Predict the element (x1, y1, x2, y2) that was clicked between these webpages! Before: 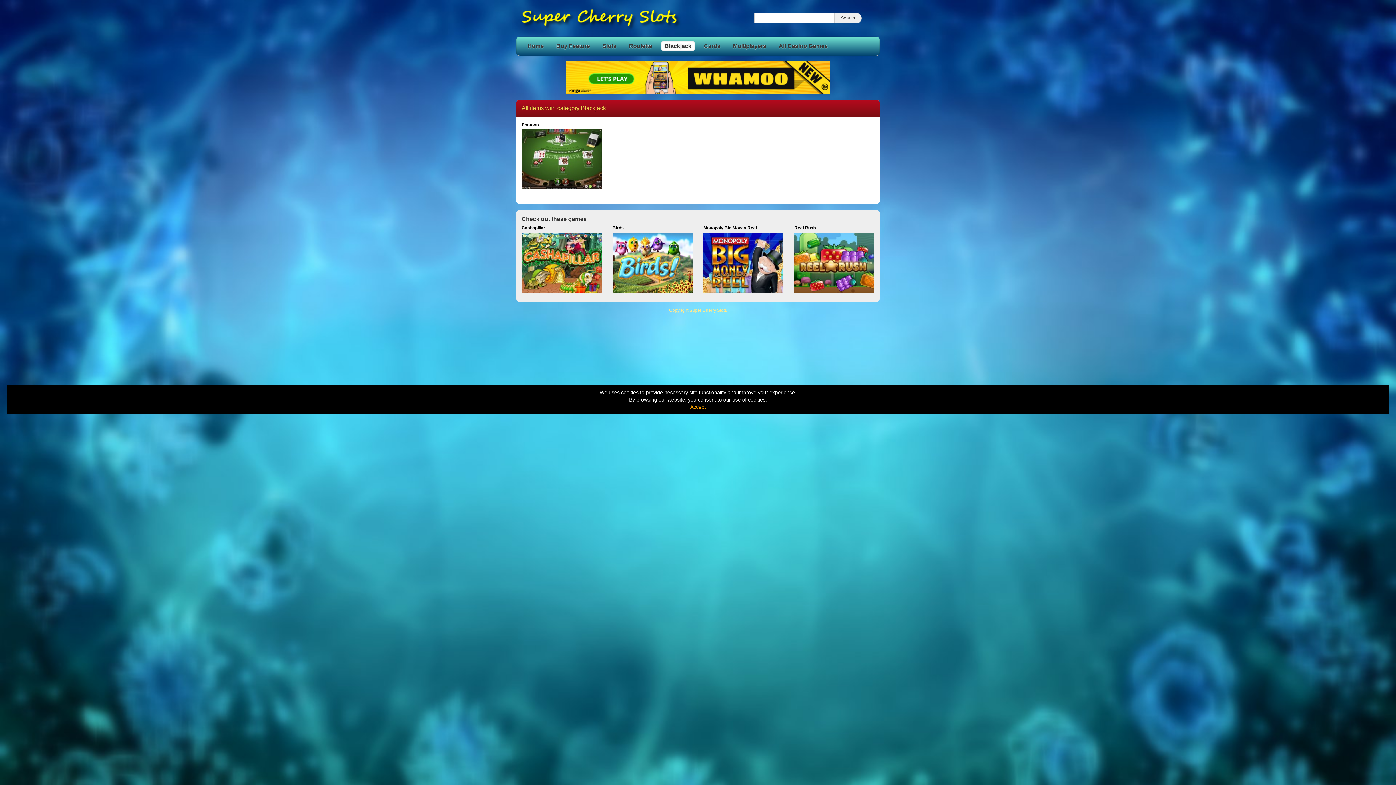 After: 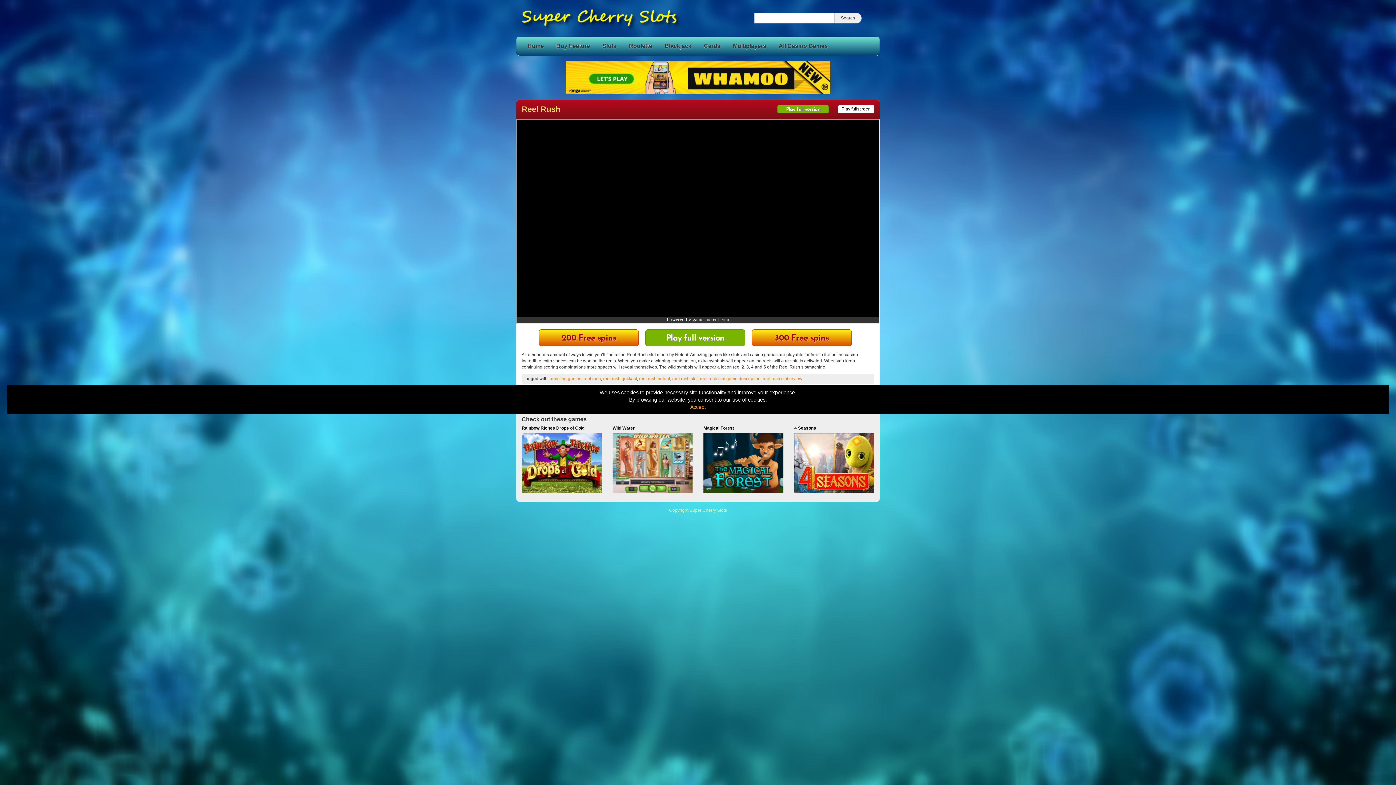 Action: label: Reel Rush bbox: (794, 225, 874, 265)